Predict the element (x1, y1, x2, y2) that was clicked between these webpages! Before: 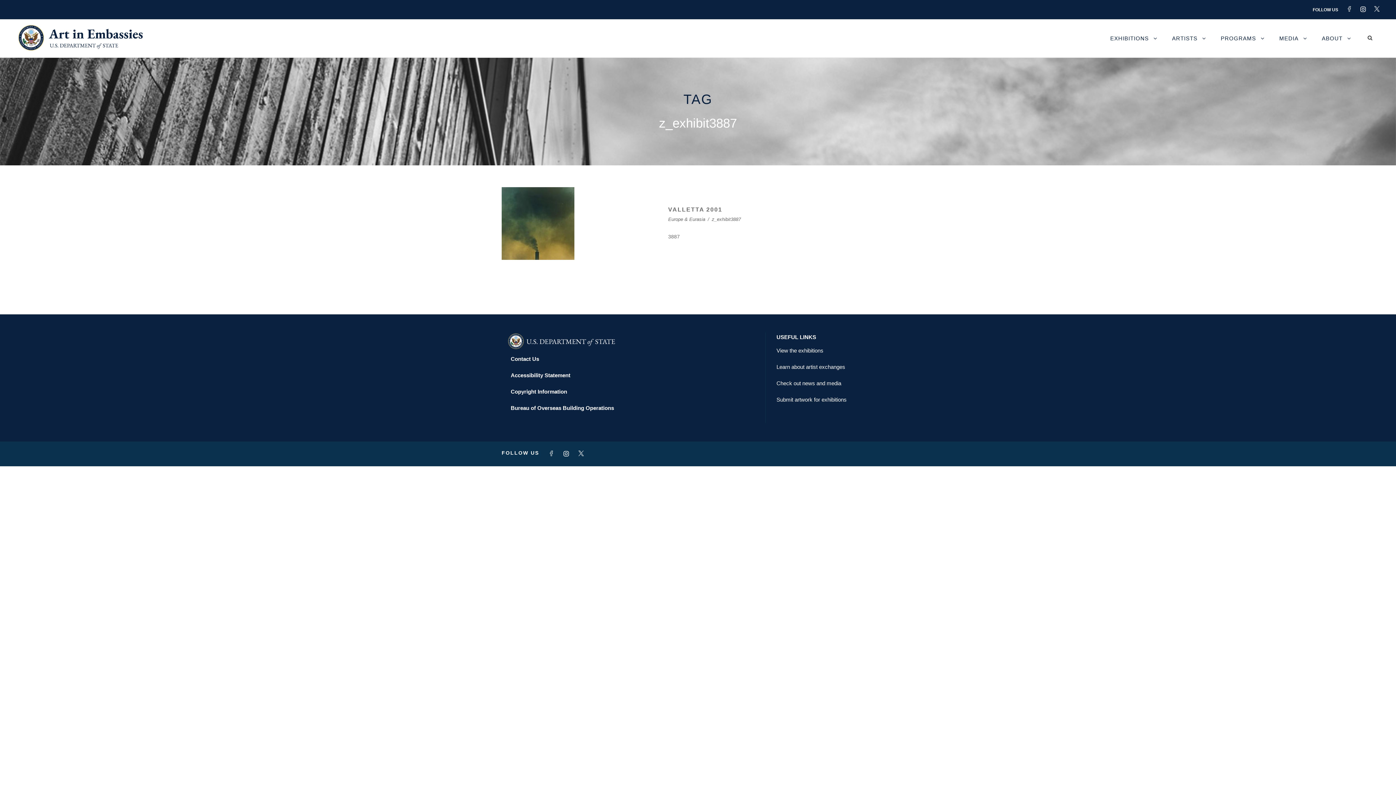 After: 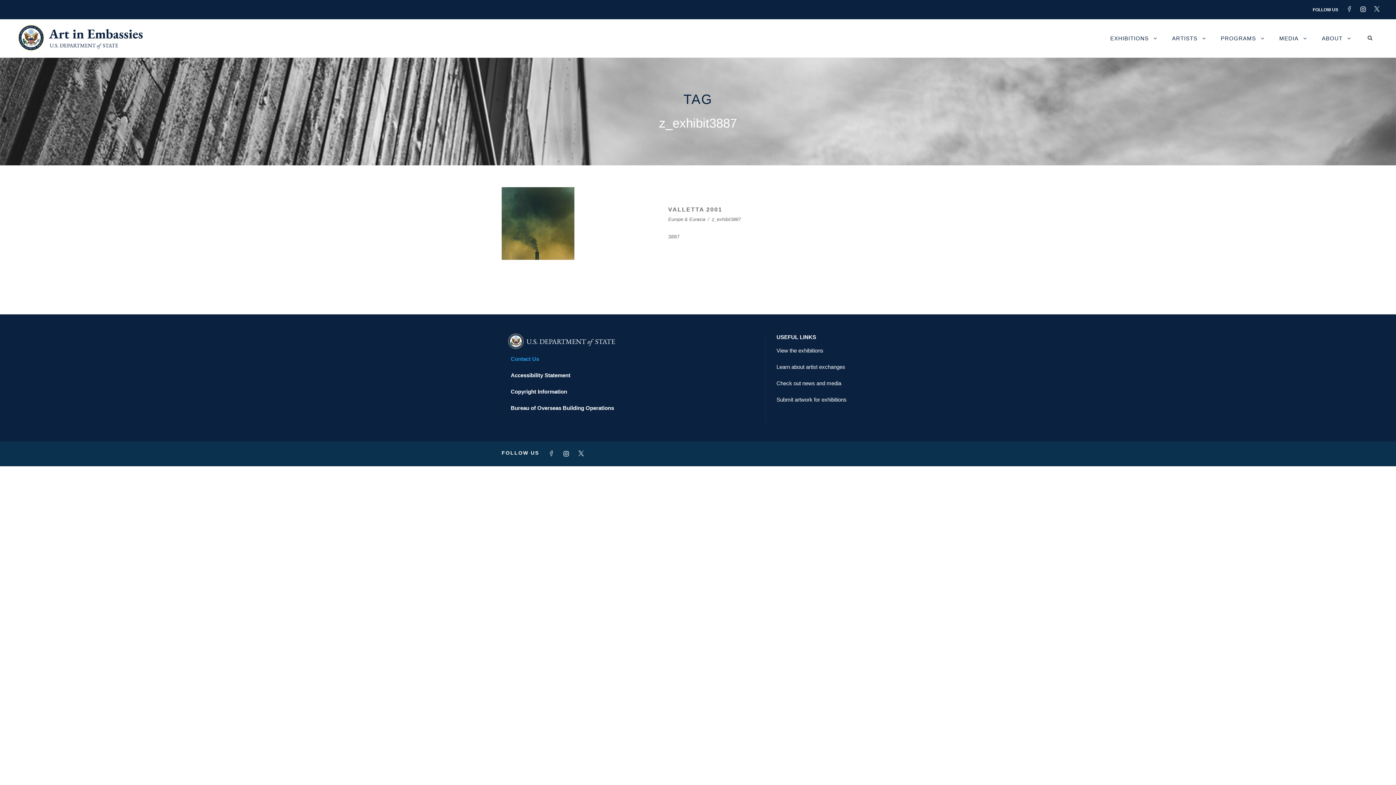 Action: bbox: (510, 356, 539, 362) label: Contact Us